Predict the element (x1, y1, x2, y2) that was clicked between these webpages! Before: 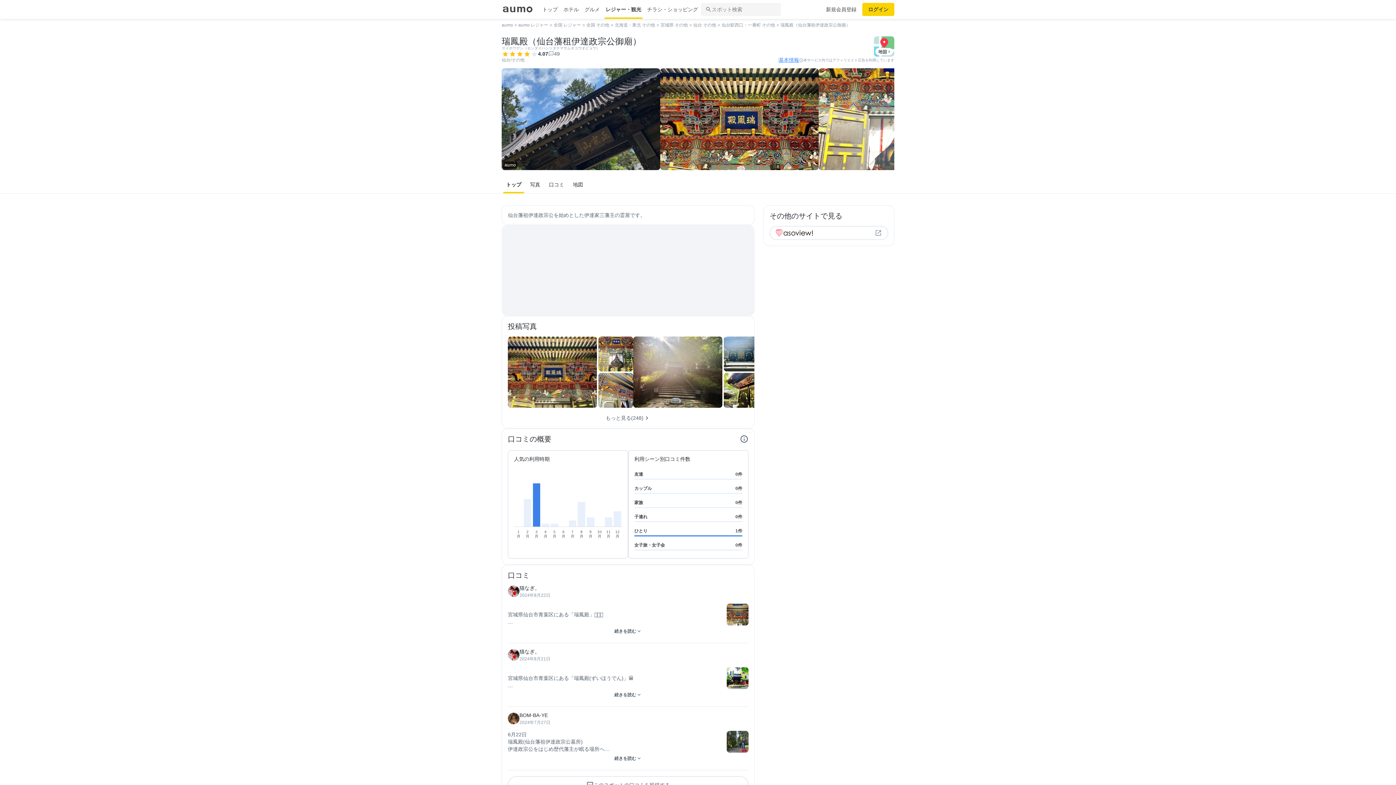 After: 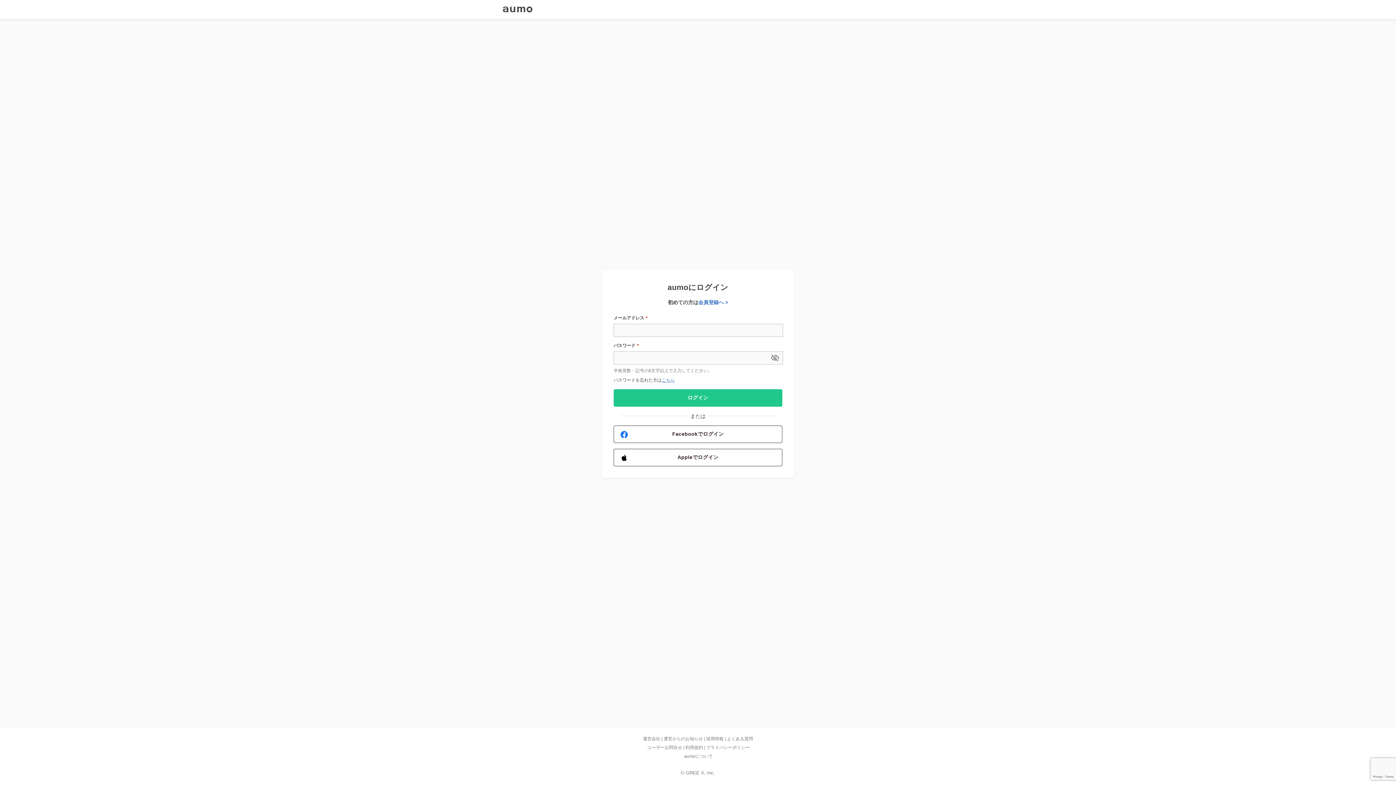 Action: label: ログイン bbox: (862, 2, 894, 16)